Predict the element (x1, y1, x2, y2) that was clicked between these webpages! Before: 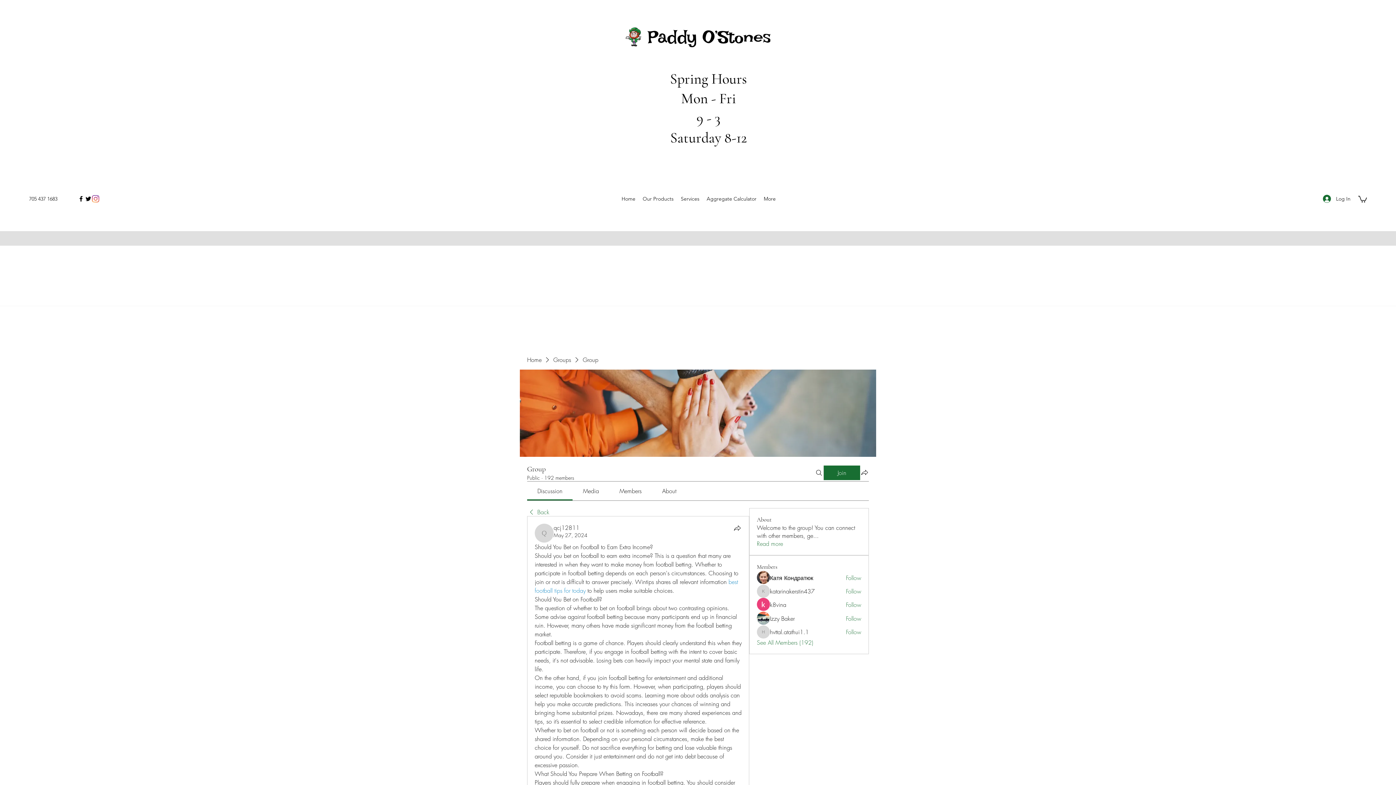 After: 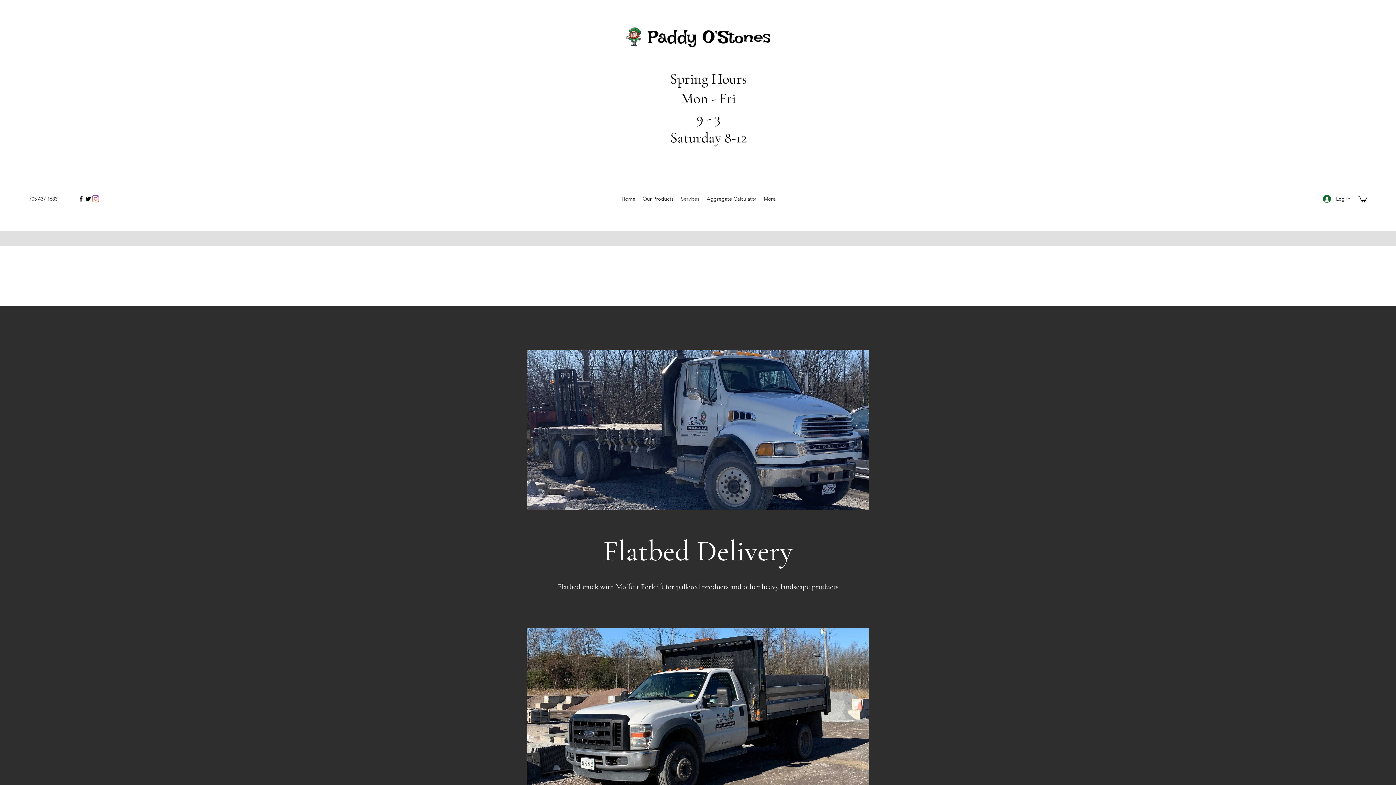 Action: bbox: (677, 193, 703, 204) label: Services